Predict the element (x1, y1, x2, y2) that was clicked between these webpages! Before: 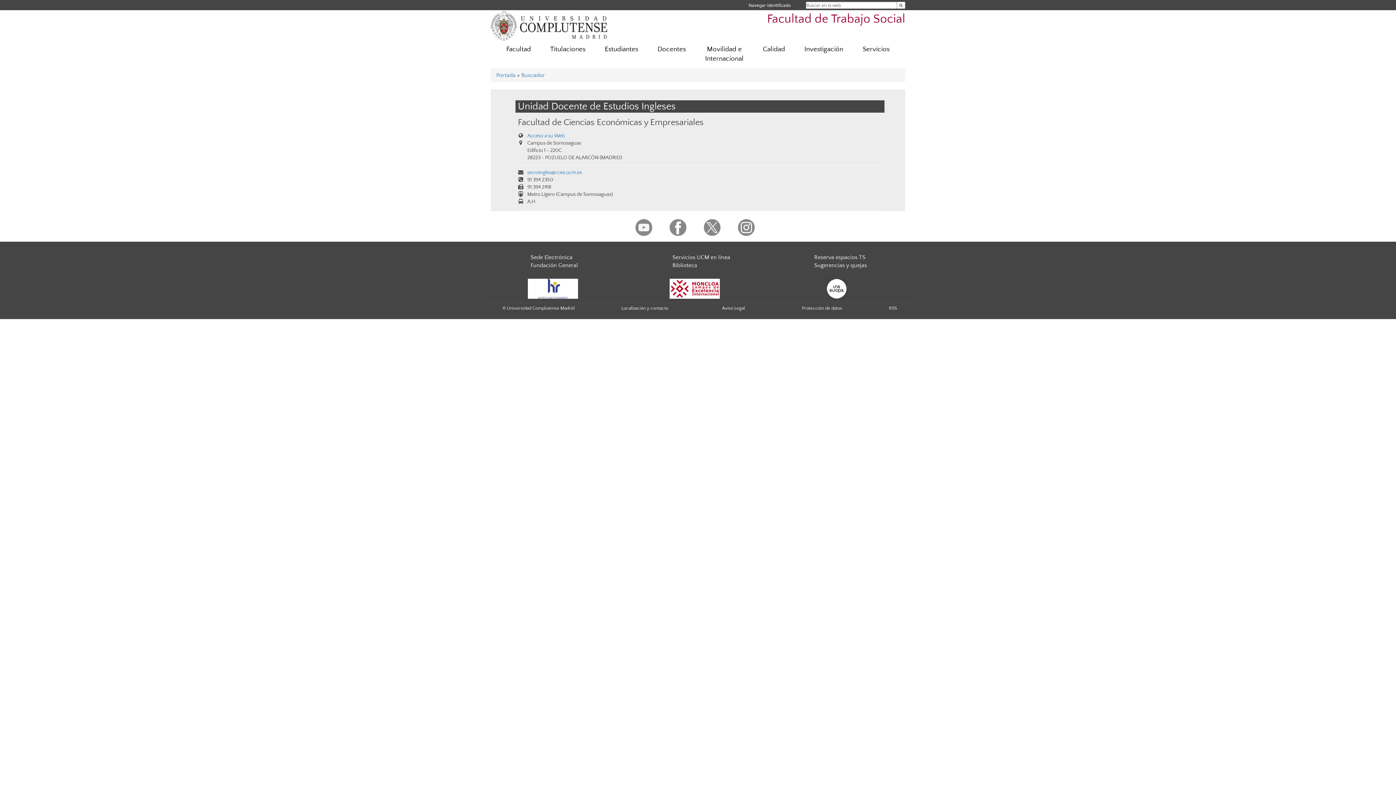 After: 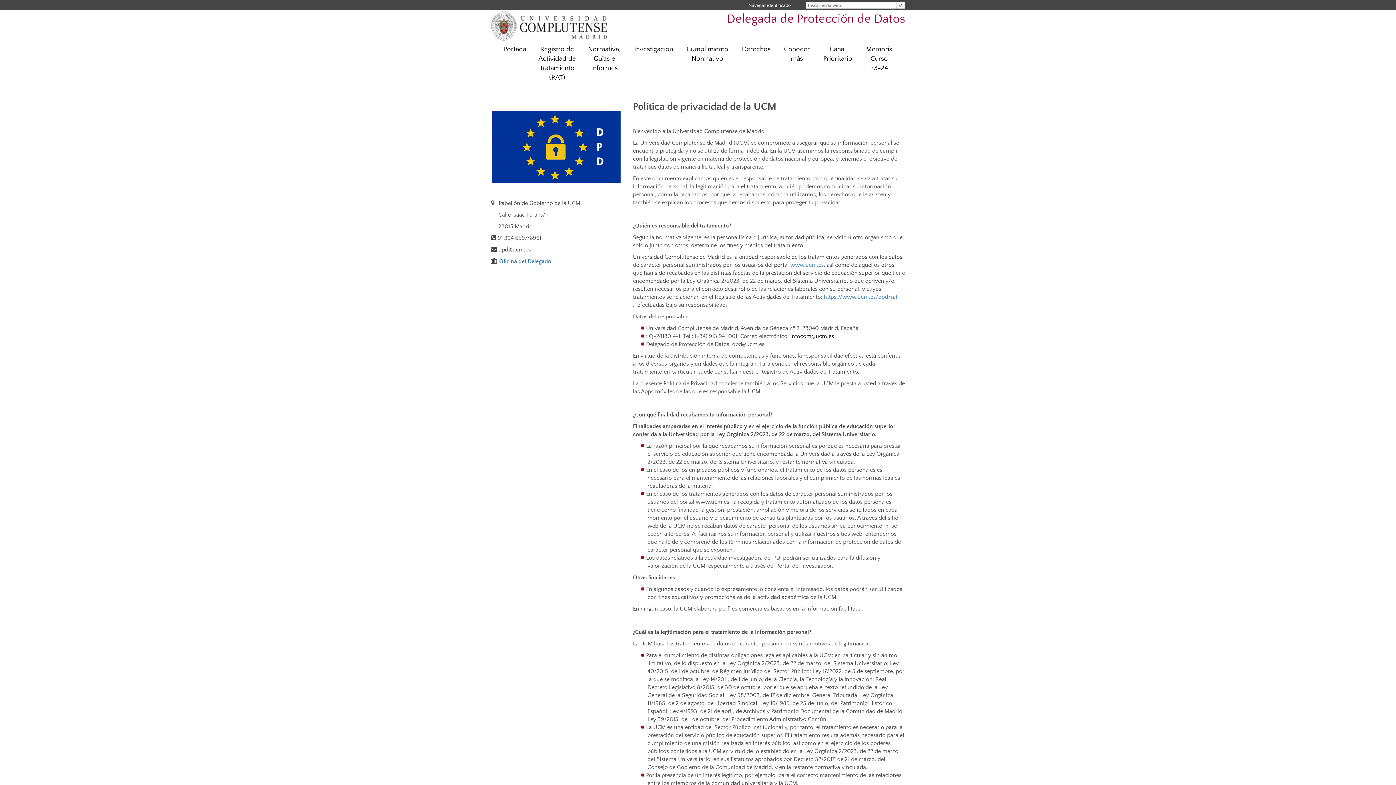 Action: label: Protección de datos bbox: (802, 305, 842, 310)